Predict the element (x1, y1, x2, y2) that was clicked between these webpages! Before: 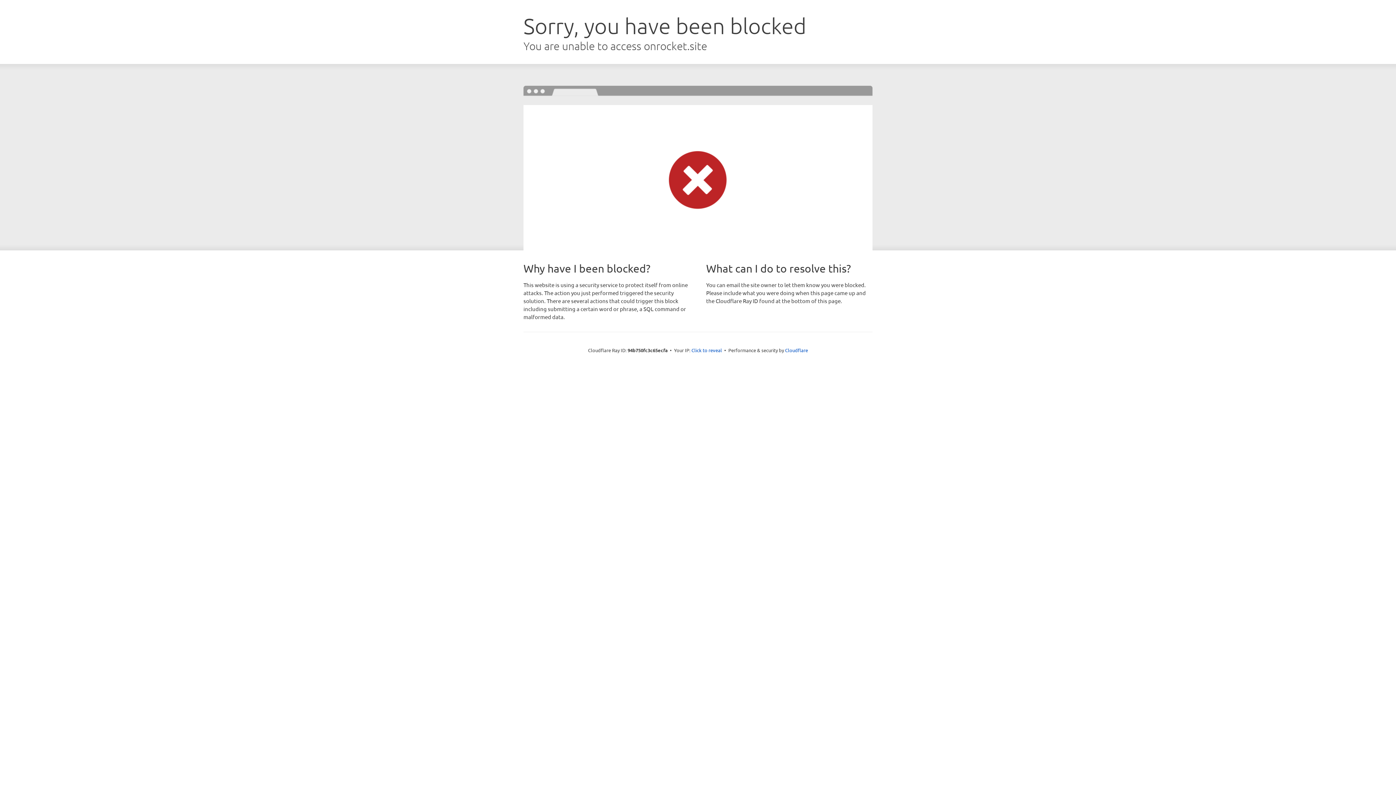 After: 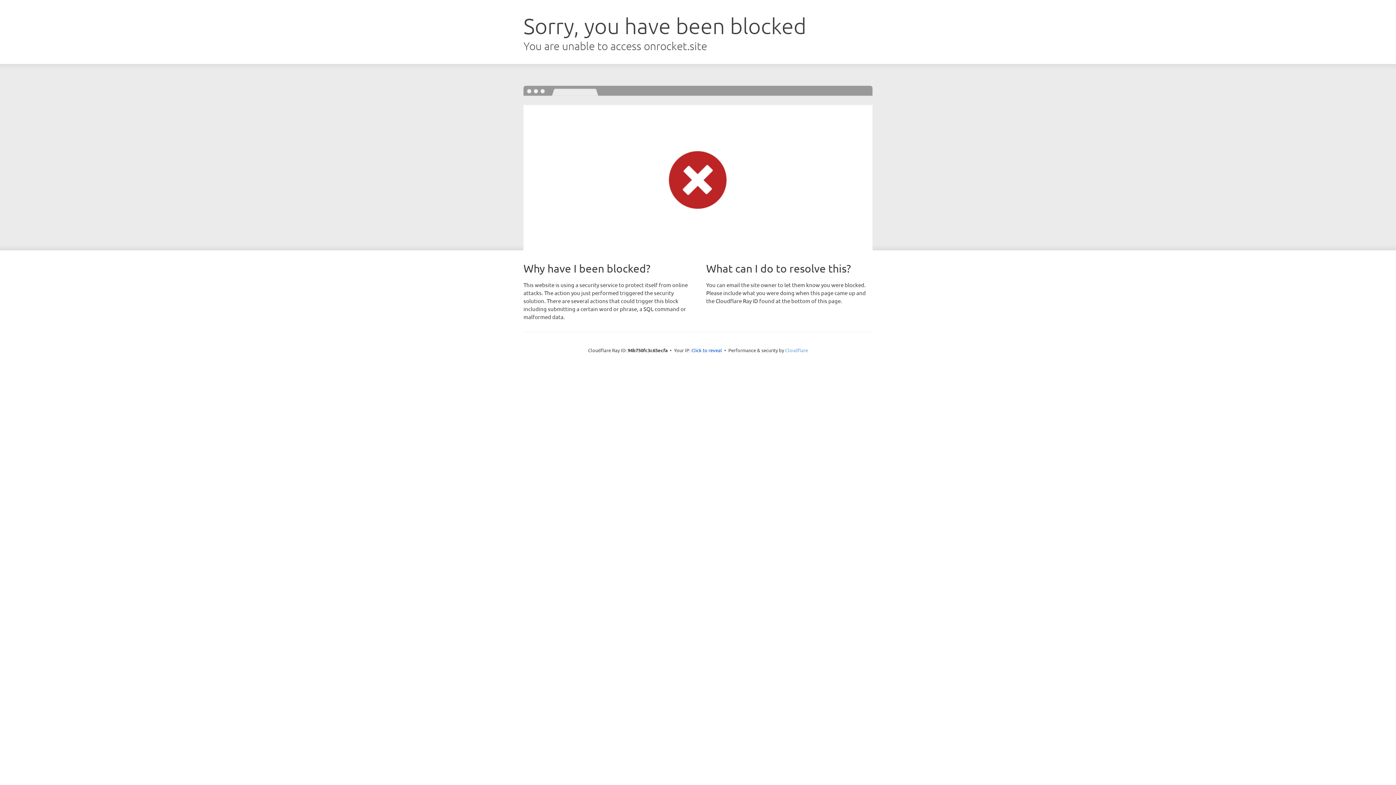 Action: bbox: (785, 347, 808, 353) label: Cloudflare